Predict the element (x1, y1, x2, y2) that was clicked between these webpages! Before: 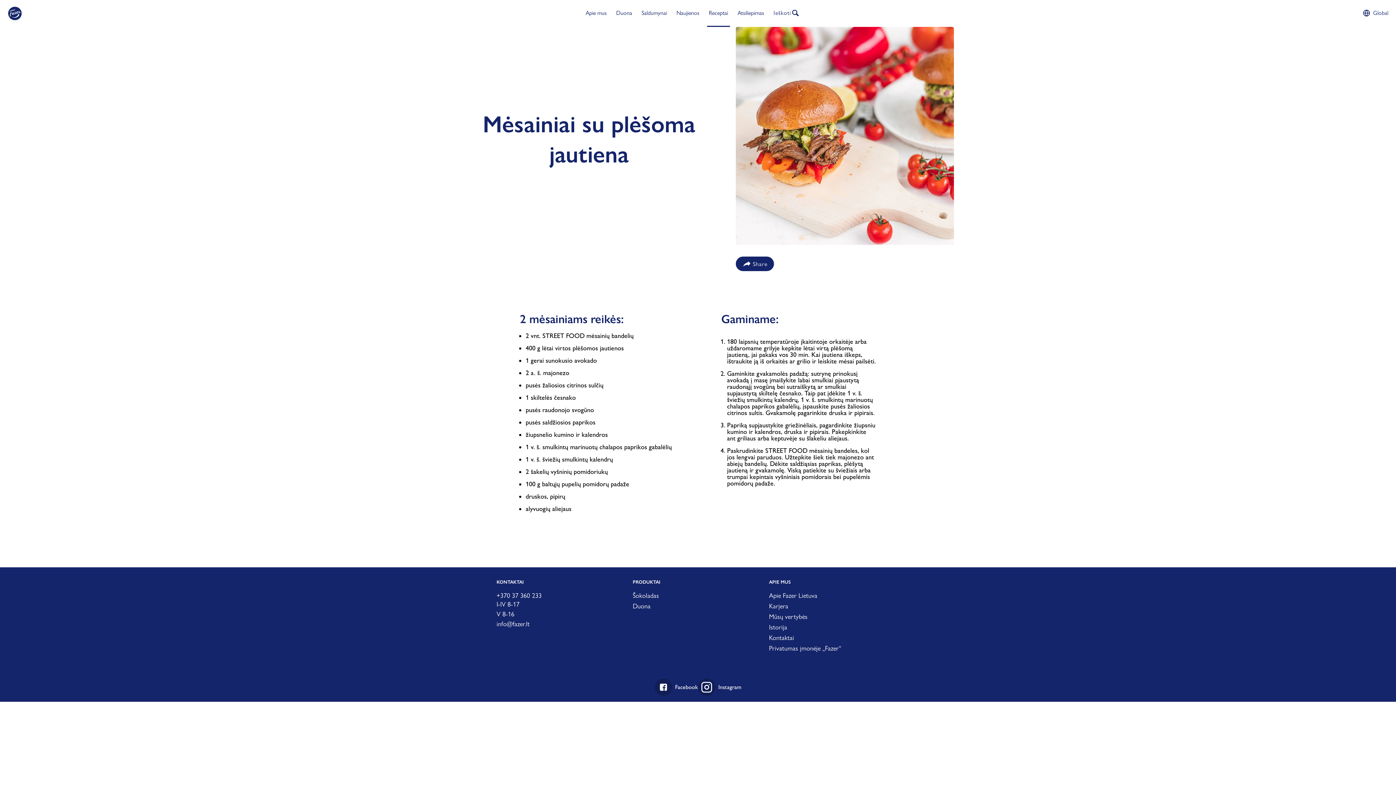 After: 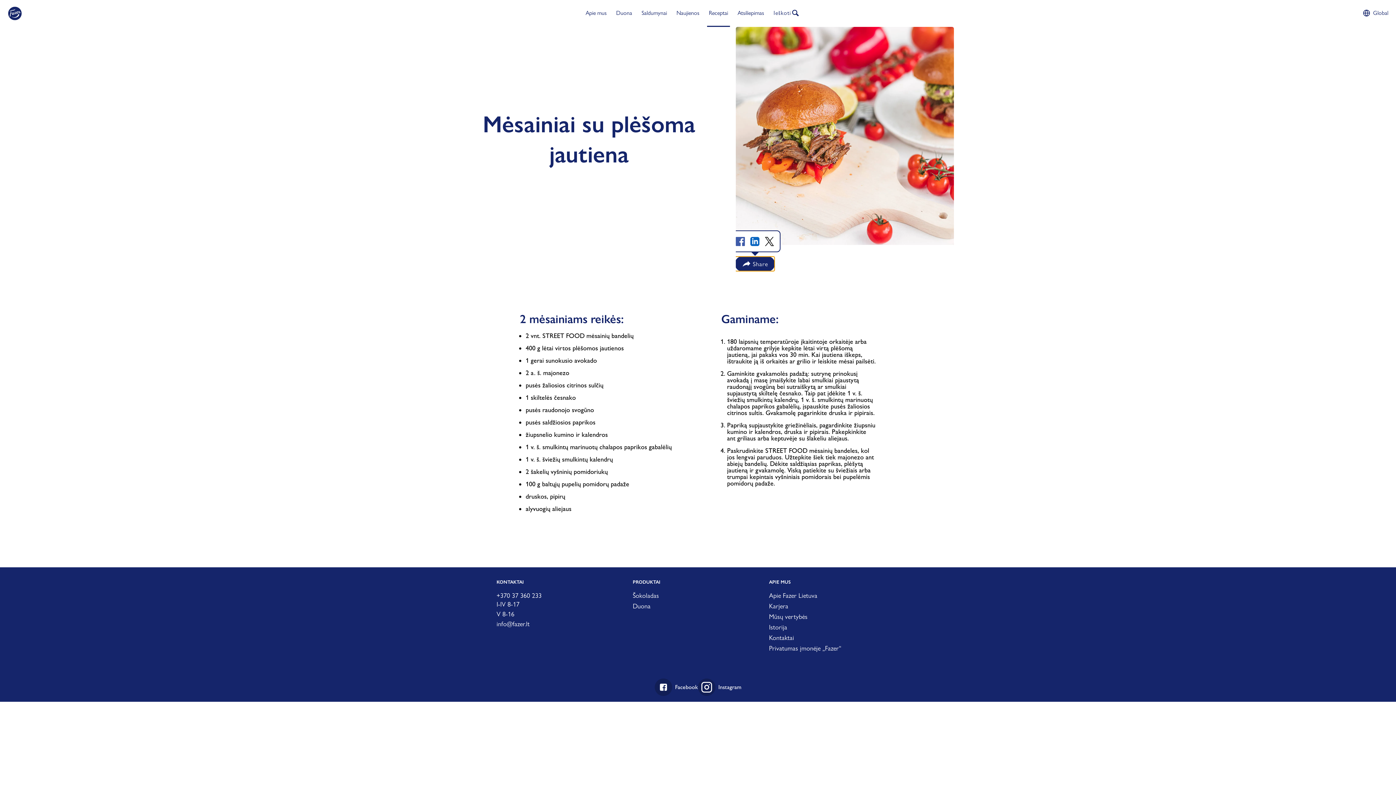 Action: label: Share bbox: (736, 256, 774, 271)